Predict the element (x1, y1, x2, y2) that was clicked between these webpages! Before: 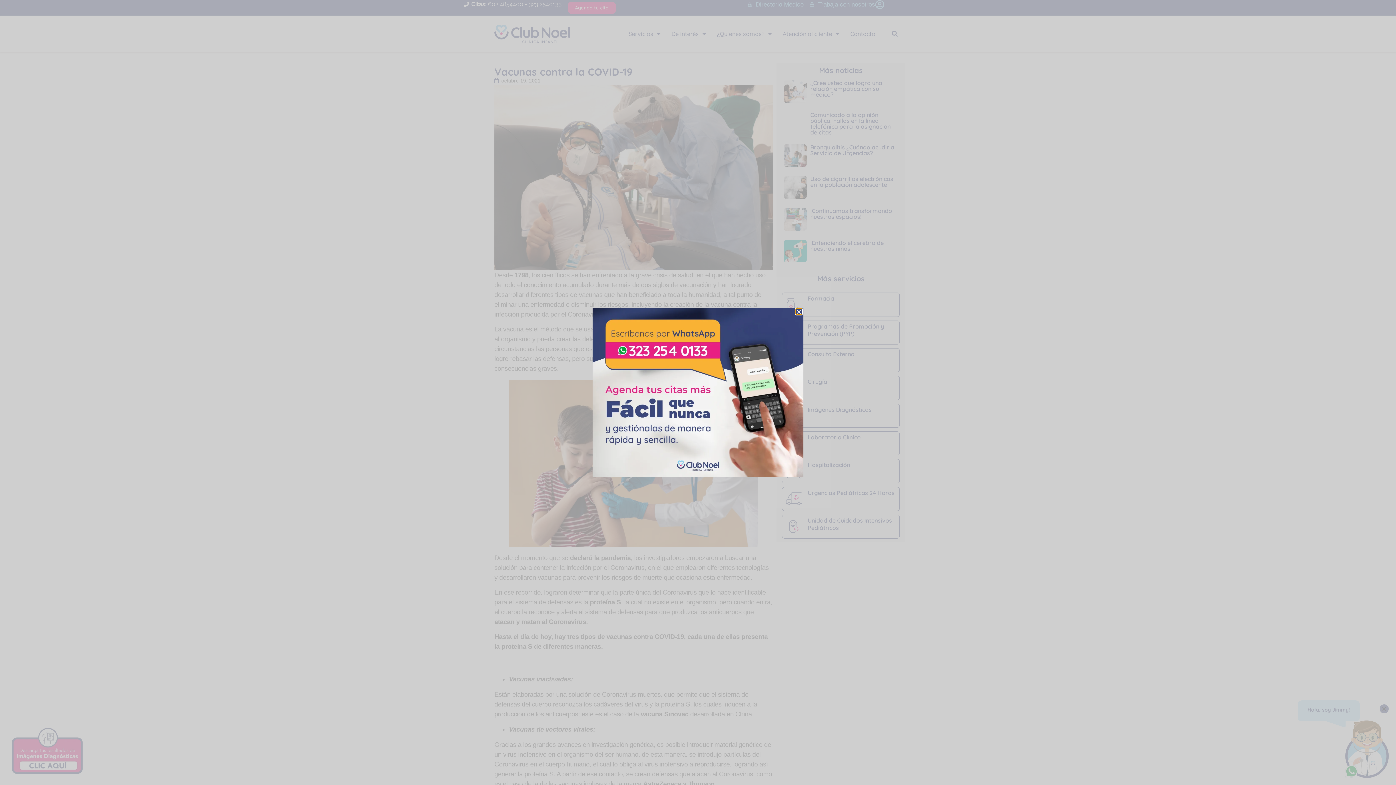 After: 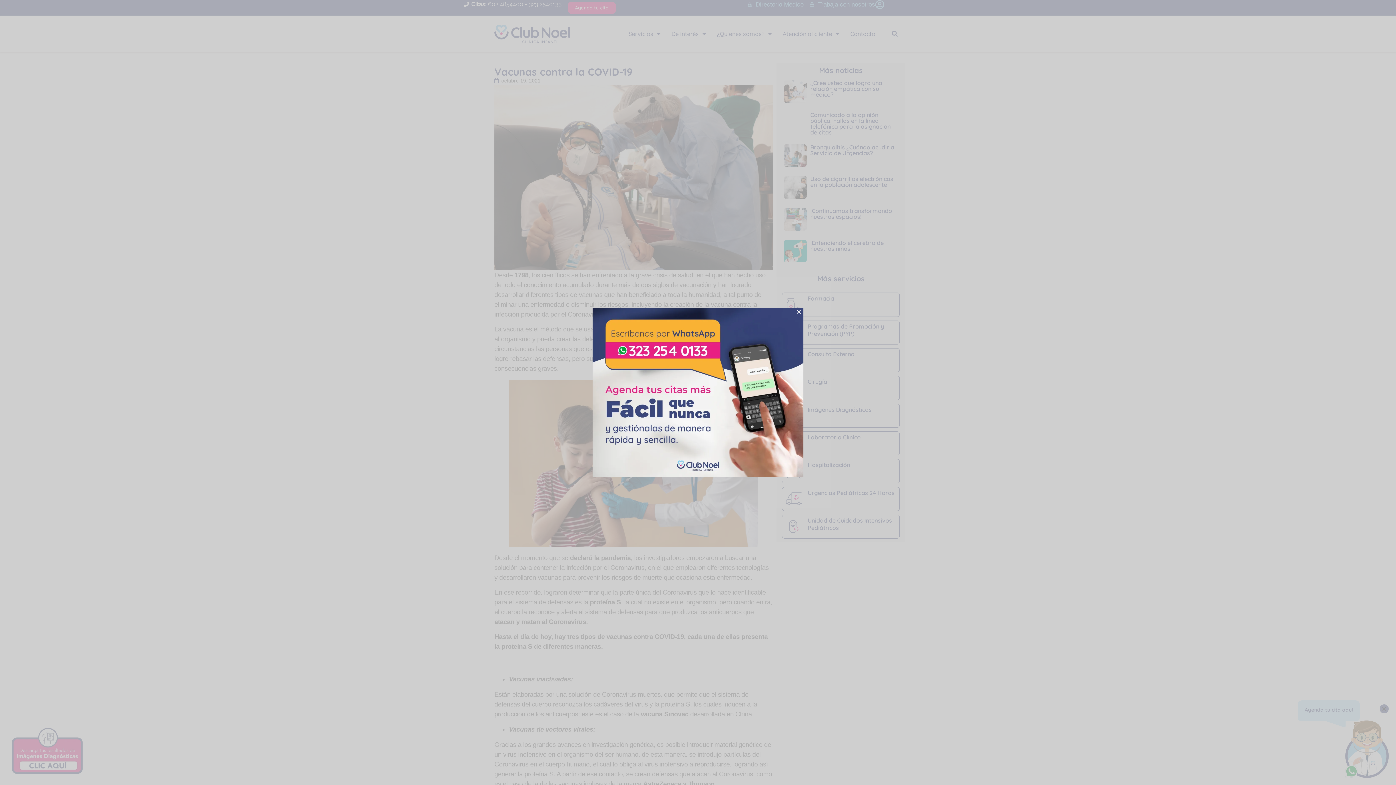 Action: bbox: (592, 308, 803, 477)